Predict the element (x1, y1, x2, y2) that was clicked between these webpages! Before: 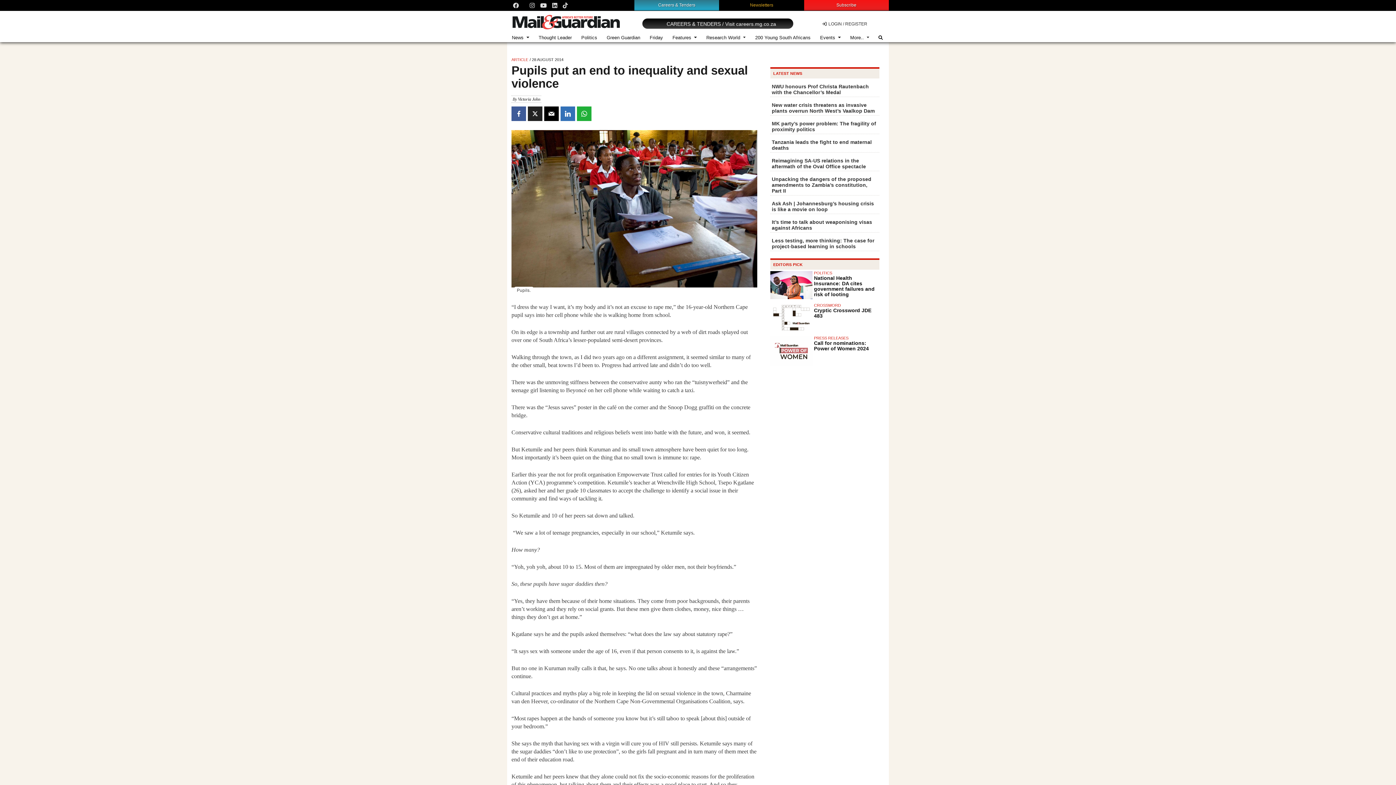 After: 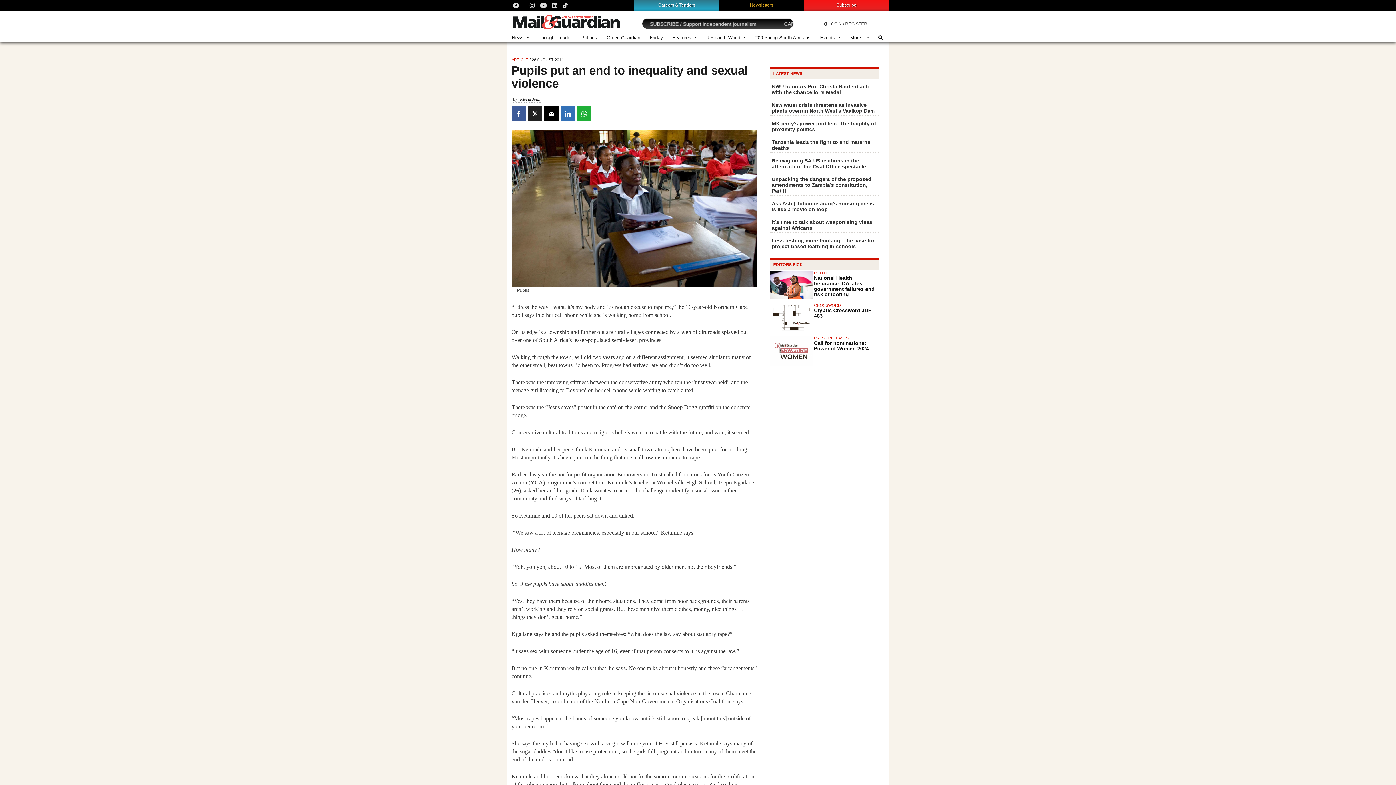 Action: label: Careers & Tenders bbox: (658, 2, 695, 7)